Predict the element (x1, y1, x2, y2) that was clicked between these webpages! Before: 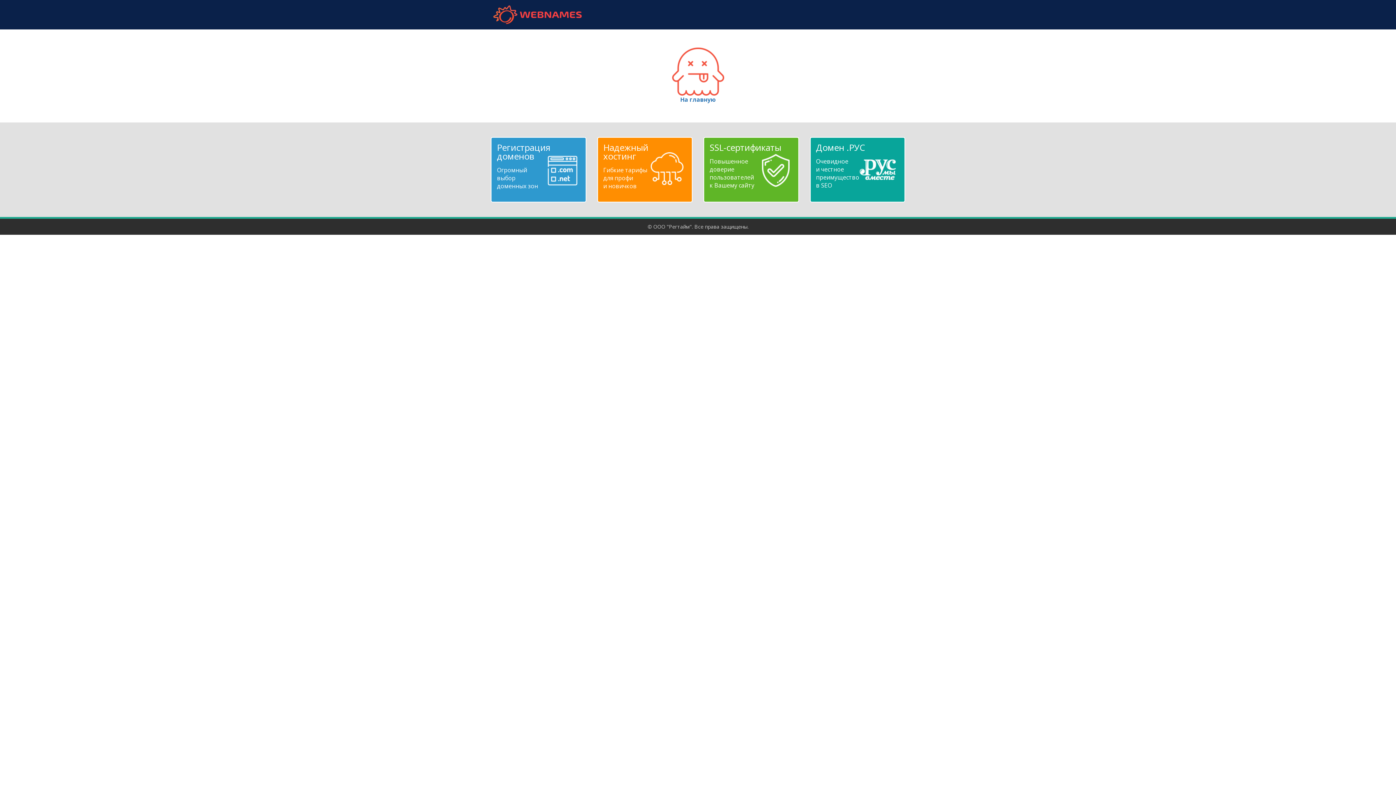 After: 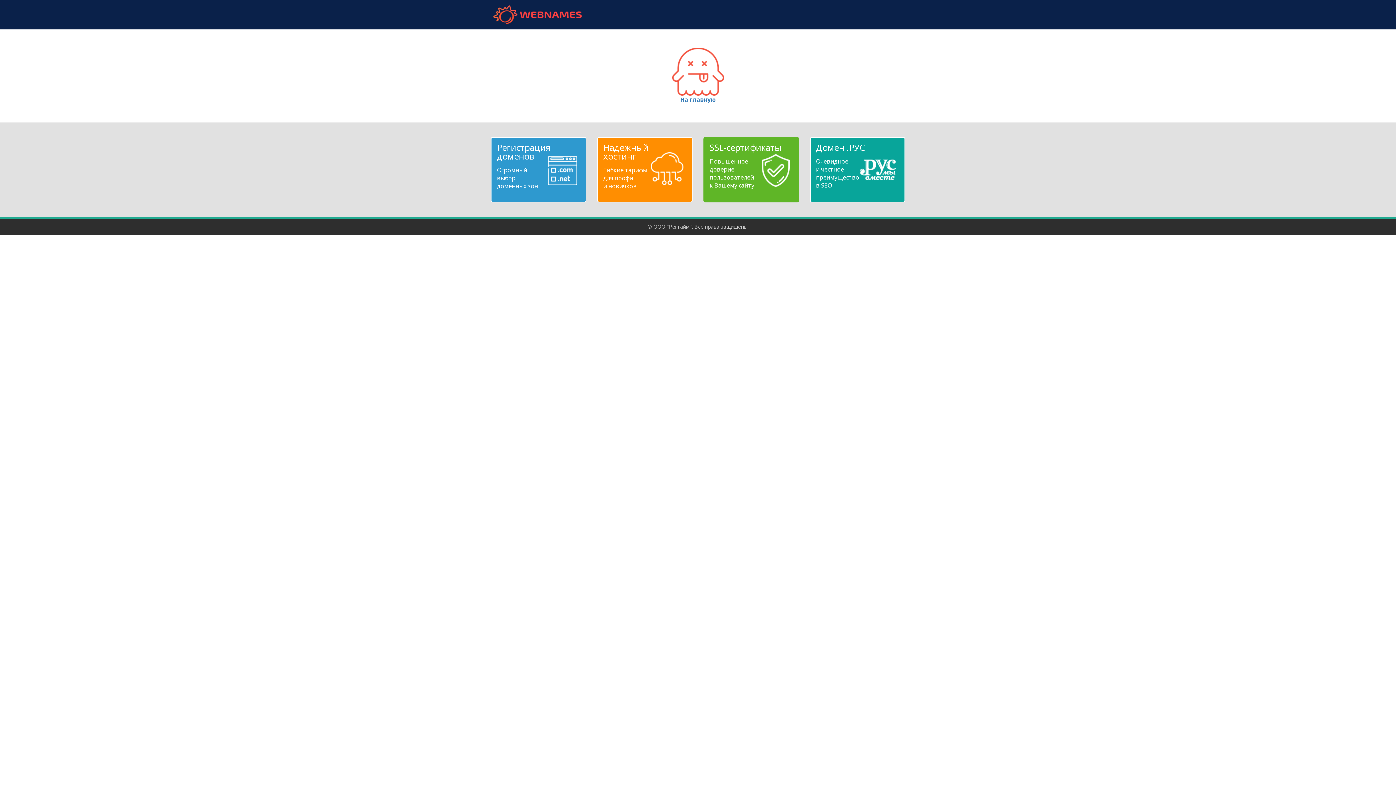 Action: bbox: (709, 143, 792, 189) label: SSL-сертификаты
Повышенное
доверие
пользователей
к Вашему сайту